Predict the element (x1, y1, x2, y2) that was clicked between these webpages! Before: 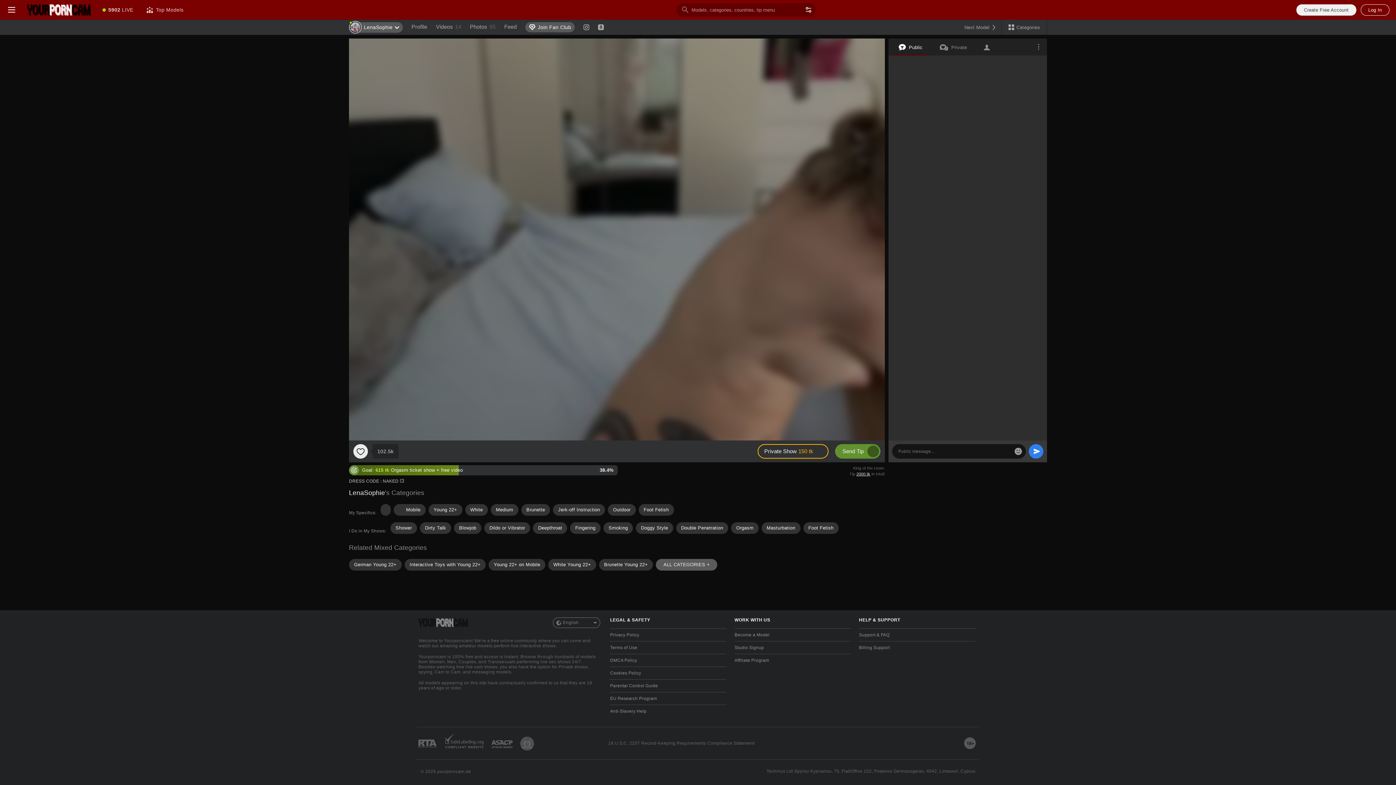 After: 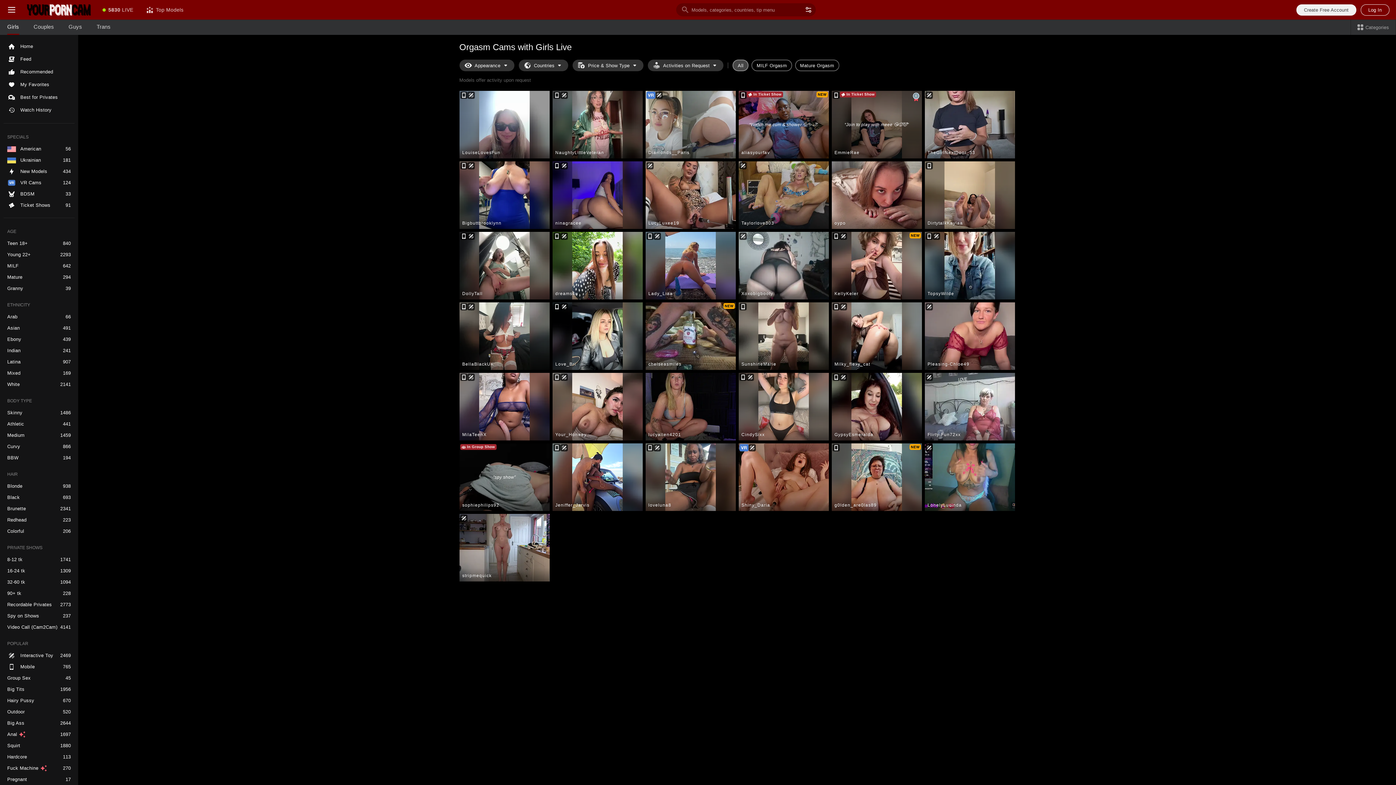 Action: bbox: (731, 522, 758, 534) label: Orgasm